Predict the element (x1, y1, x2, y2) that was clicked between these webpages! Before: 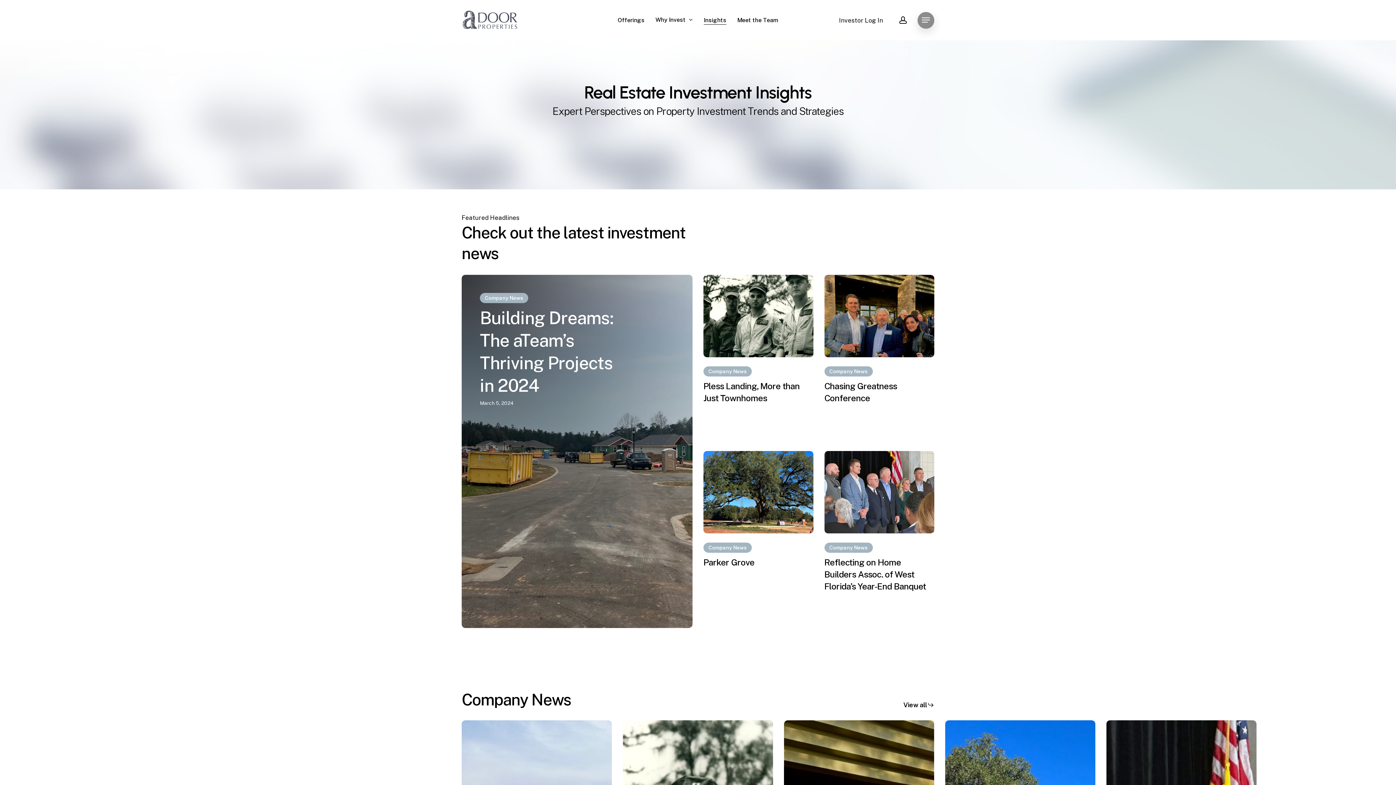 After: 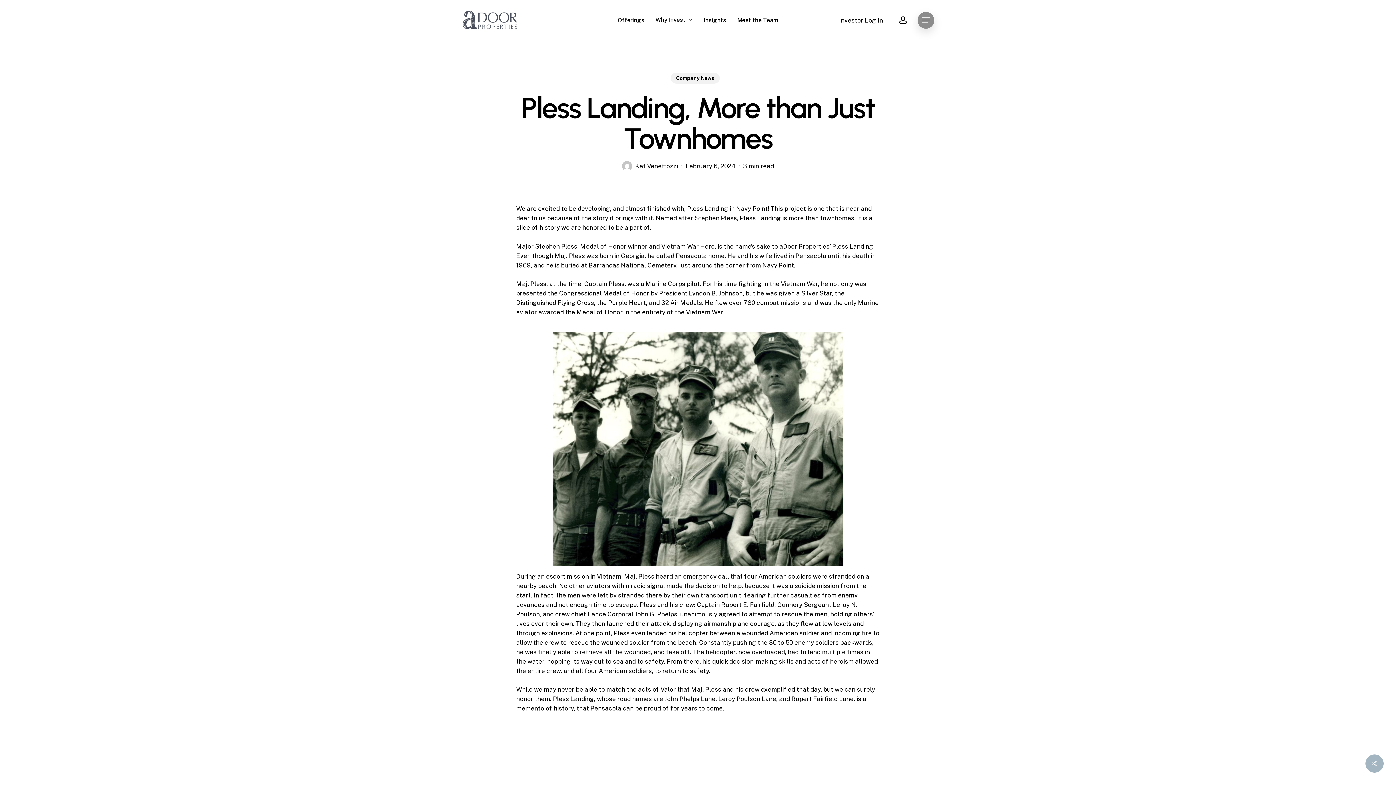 Action: label: Pless Landing, More than Just Townhomes bbox: (688, 269, 828, 374)